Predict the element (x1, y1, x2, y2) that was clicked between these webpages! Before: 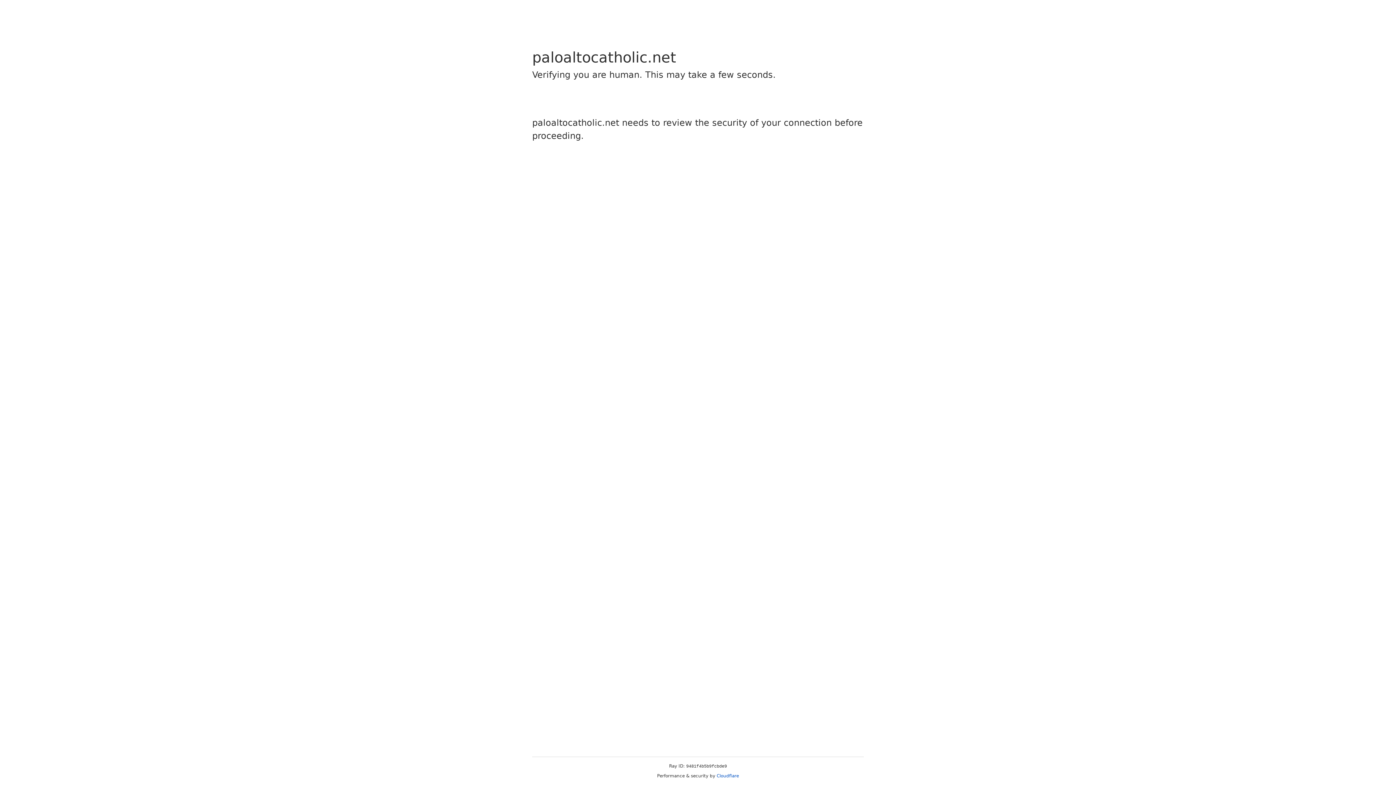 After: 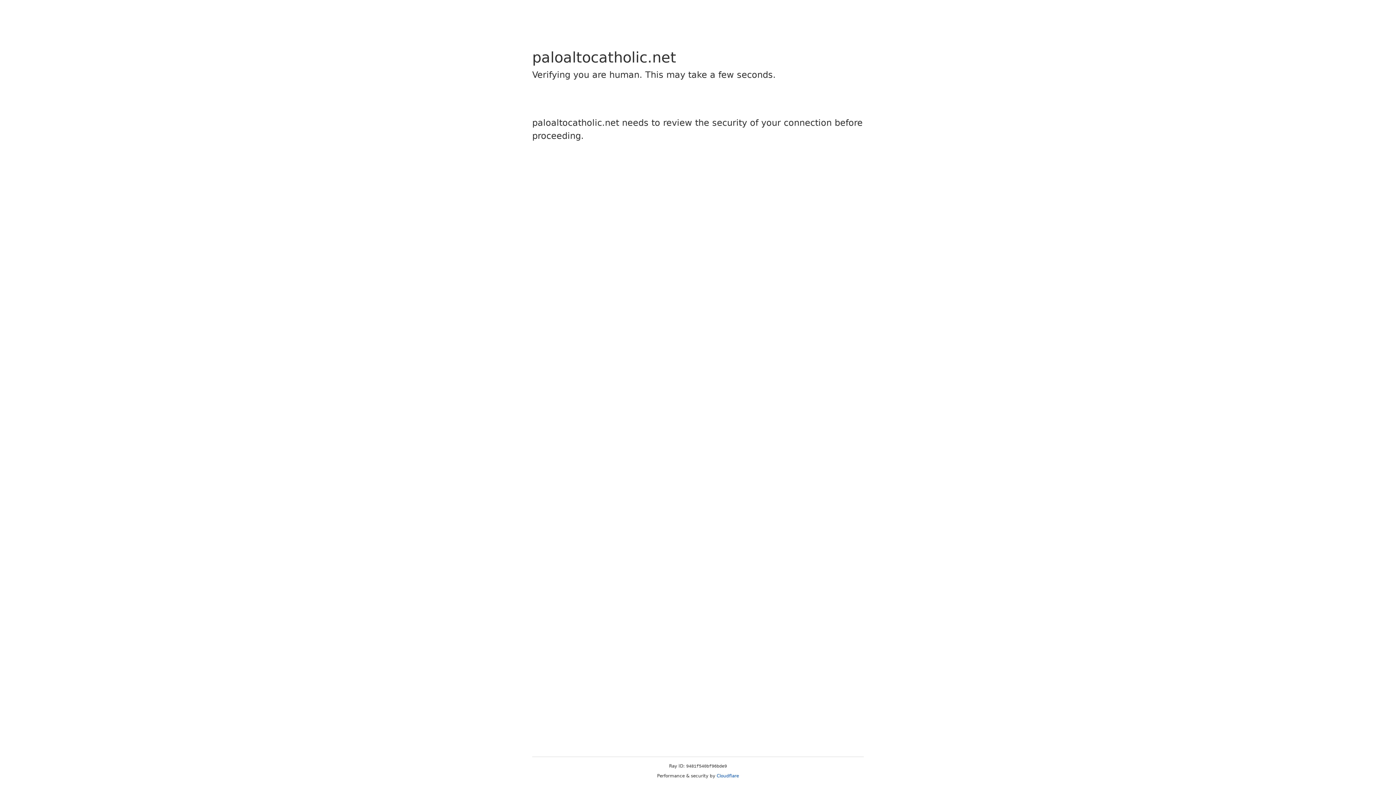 Action: bbox: (716, 773, 739, 778) label: Cloudflare